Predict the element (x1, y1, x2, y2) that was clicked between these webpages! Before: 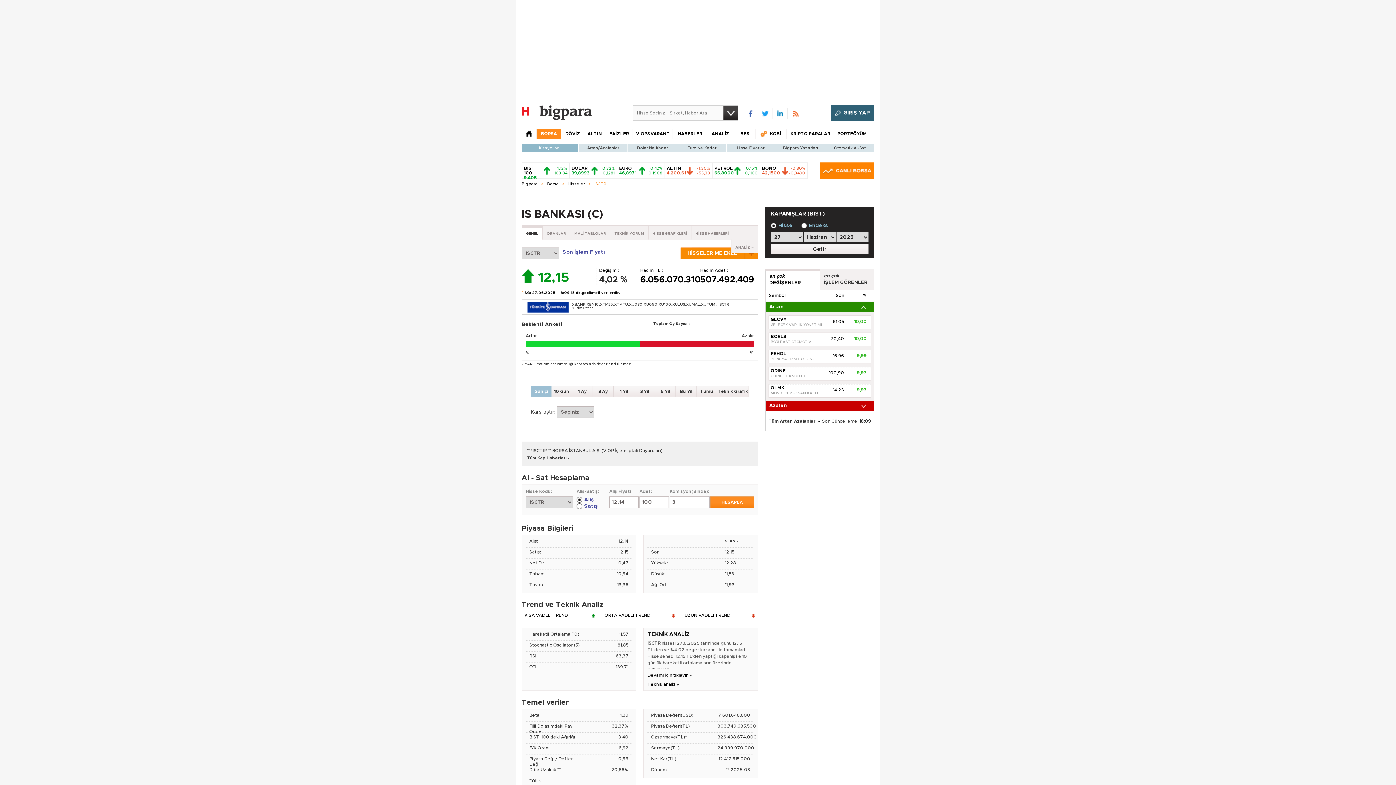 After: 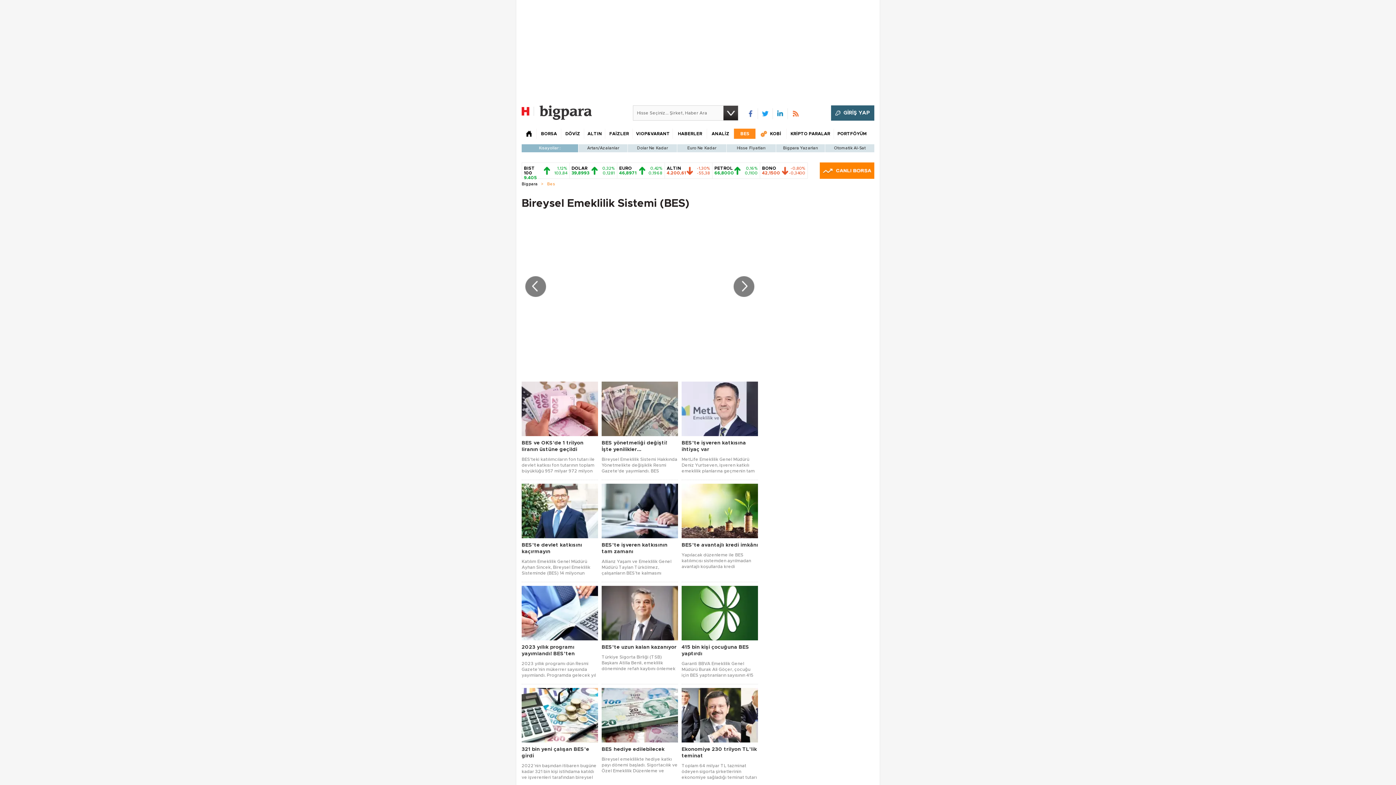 Action: label: BES bbox: (733, 128, 756, 138)